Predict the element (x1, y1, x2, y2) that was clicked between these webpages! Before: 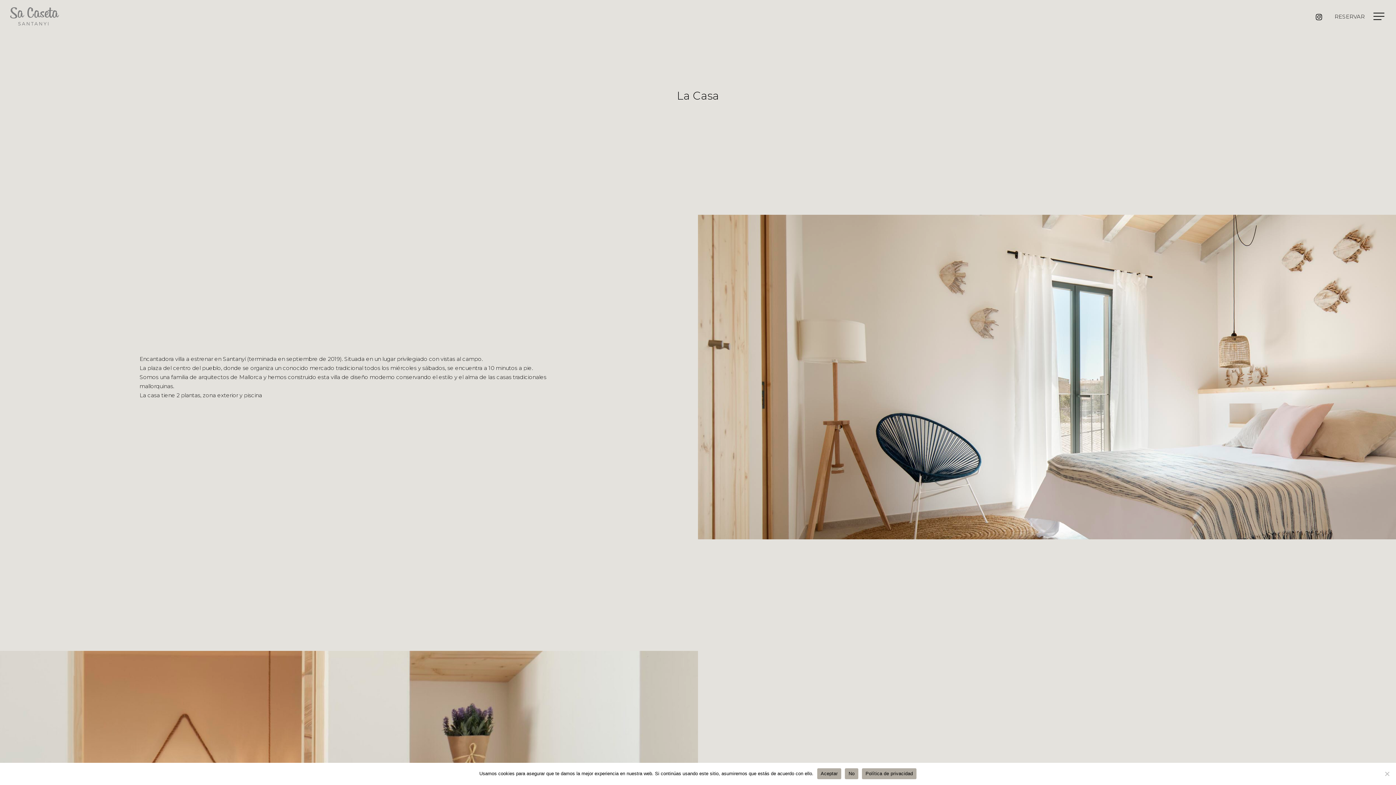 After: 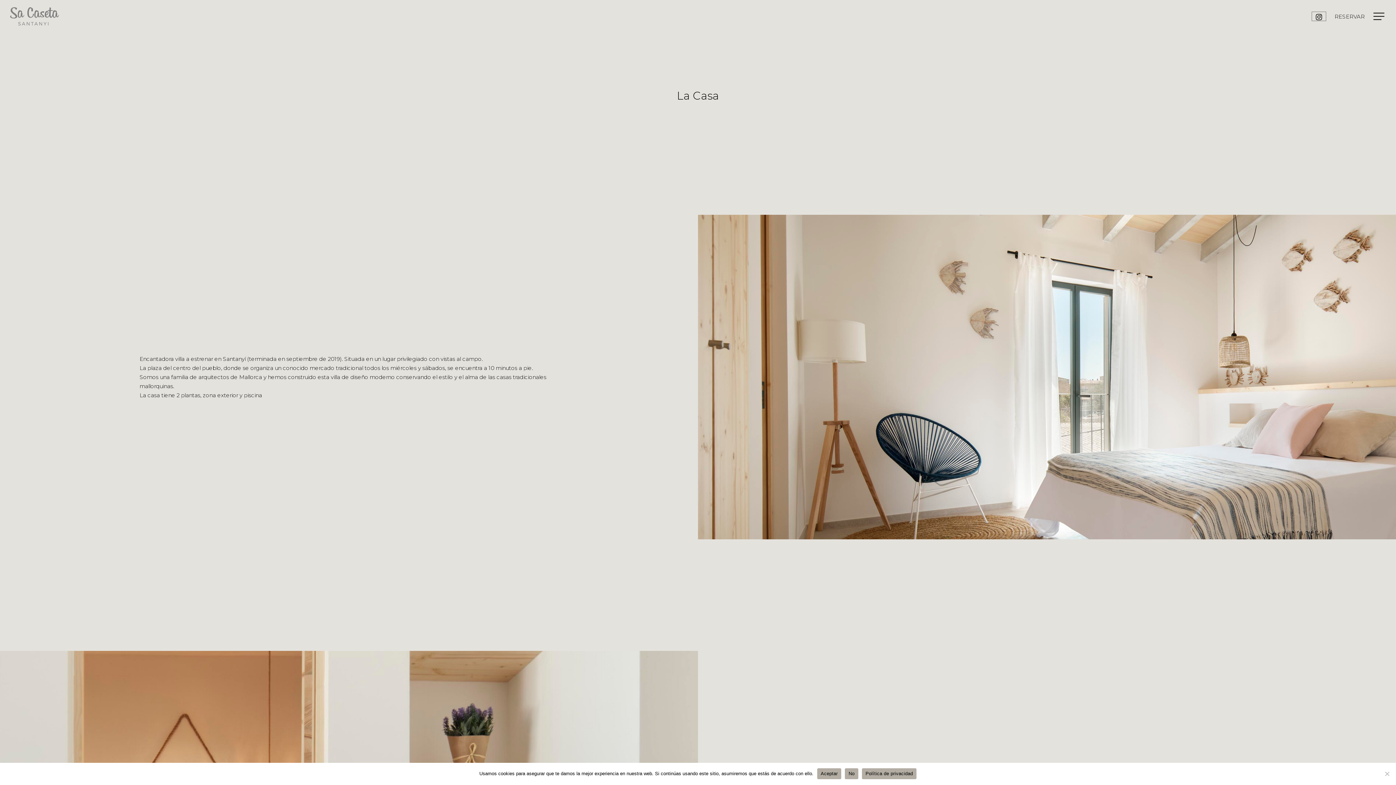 Action: label: instagram bbox: (1312, 12, 1326, 20)